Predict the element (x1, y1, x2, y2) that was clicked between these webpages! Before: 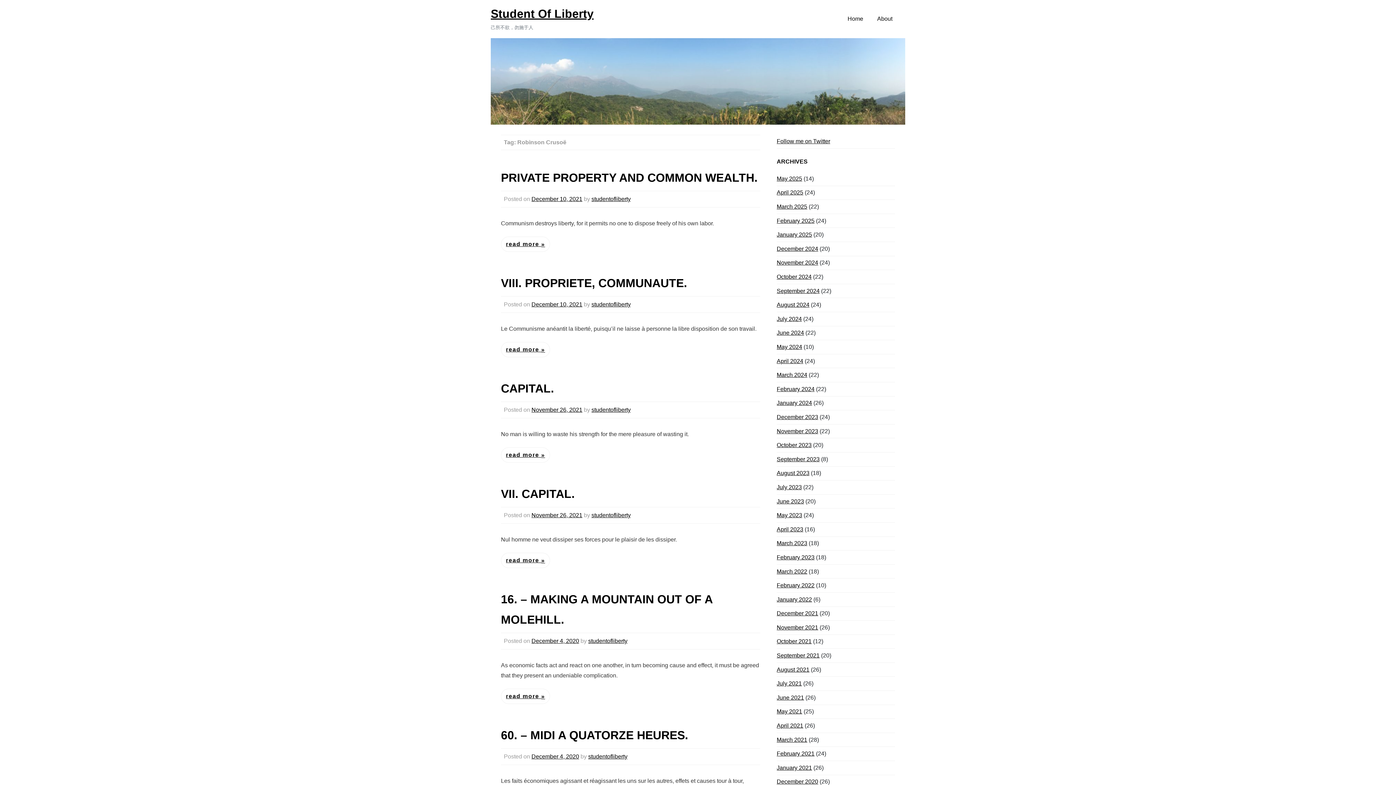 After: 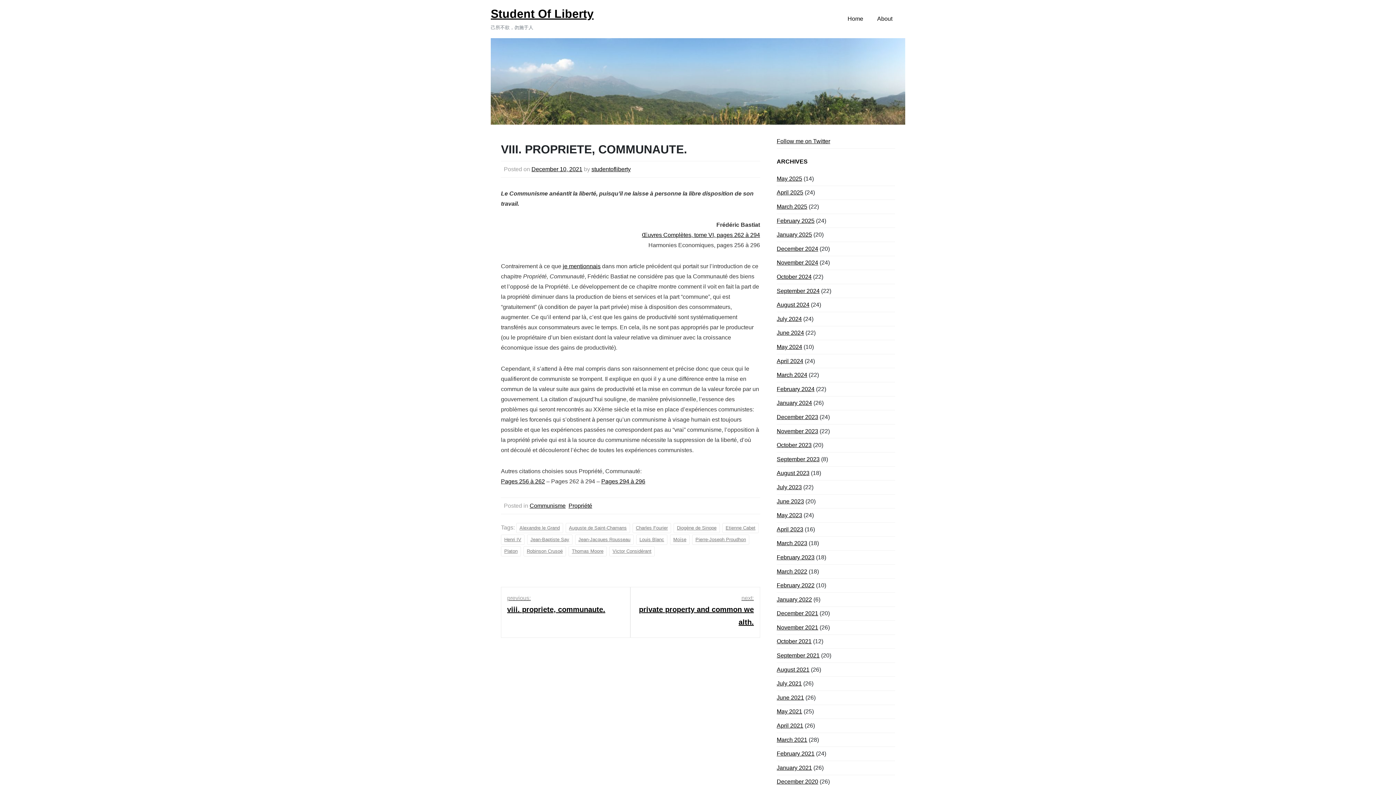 Action: label: read more  bbox: (501, 342, 550, 357)